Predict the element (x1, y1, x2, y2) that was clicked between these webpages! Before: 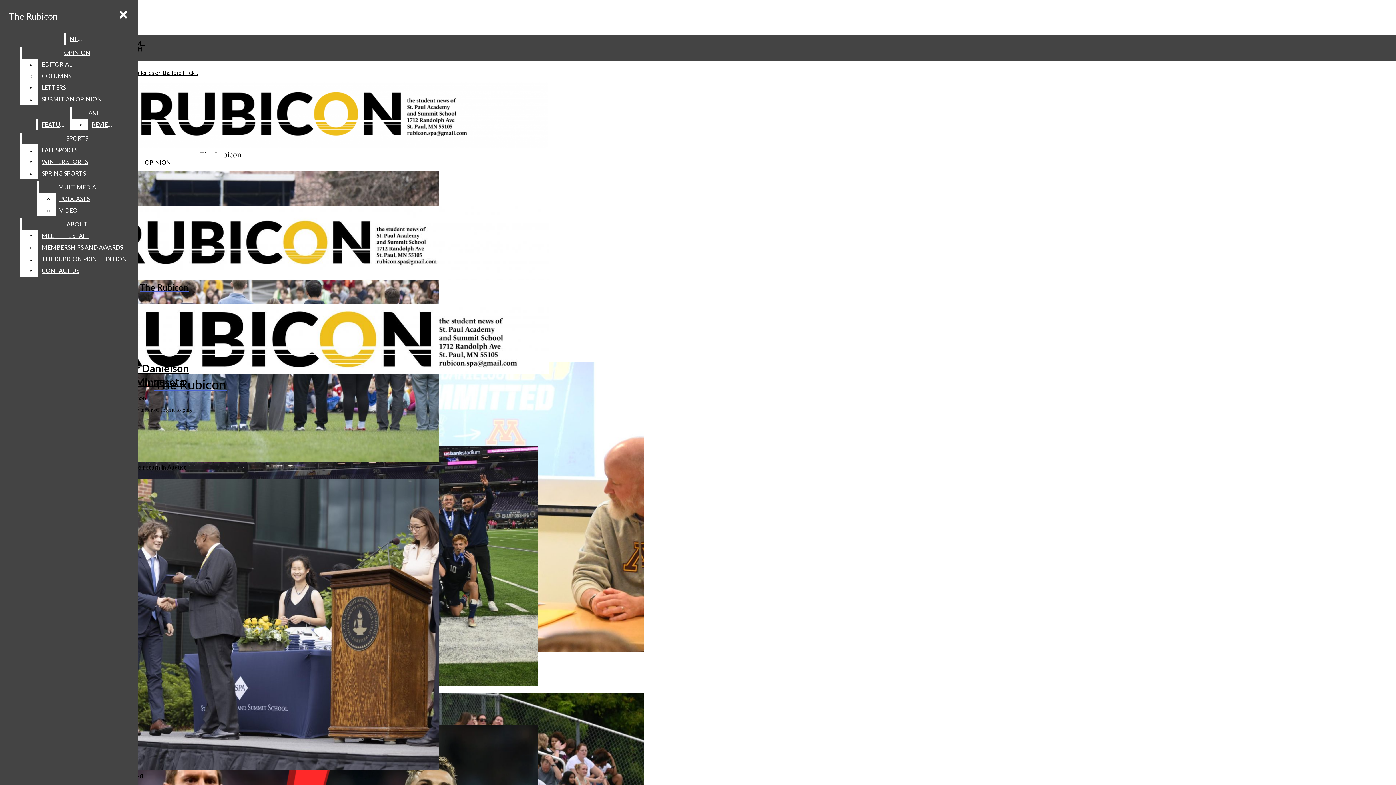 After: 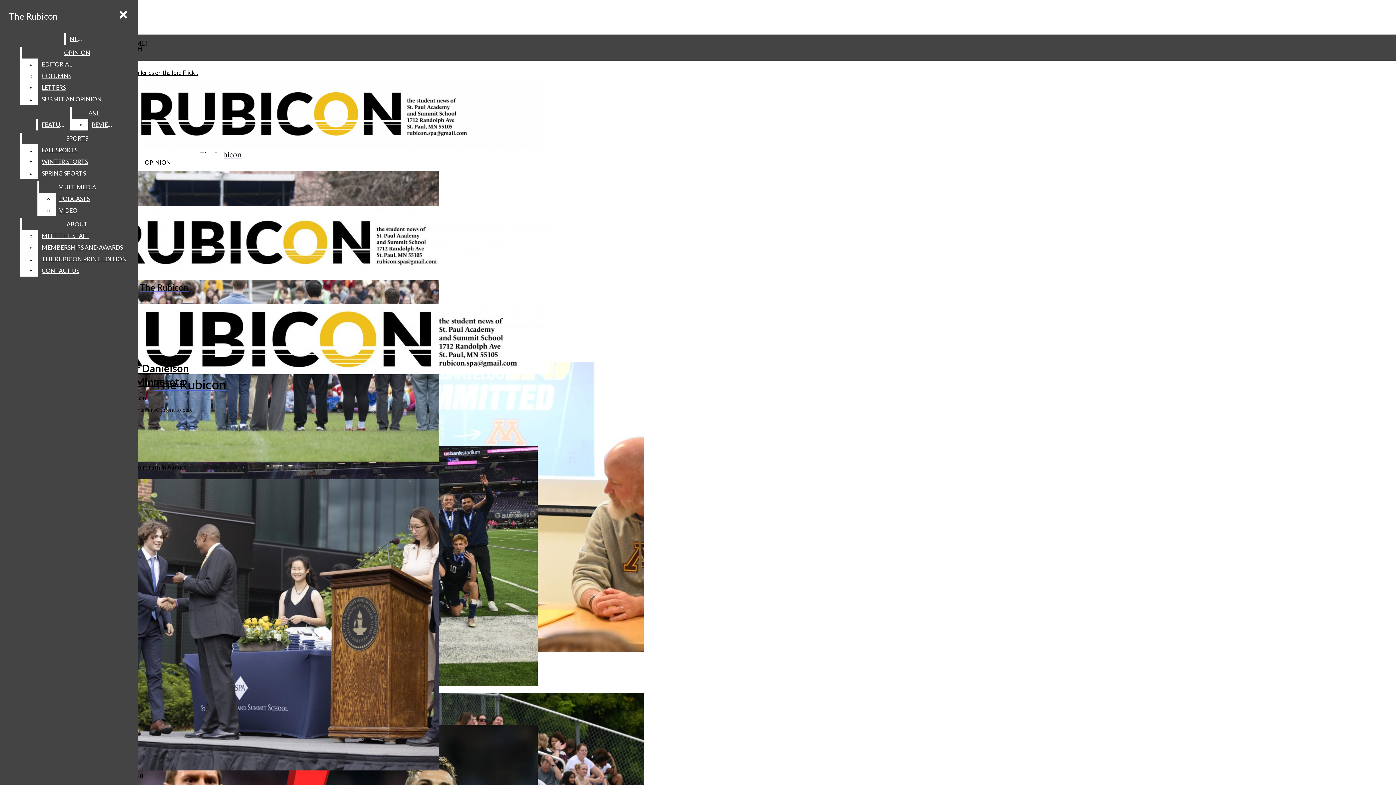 Action: label: ABOUT bbox: (21, 218, 132, 230)